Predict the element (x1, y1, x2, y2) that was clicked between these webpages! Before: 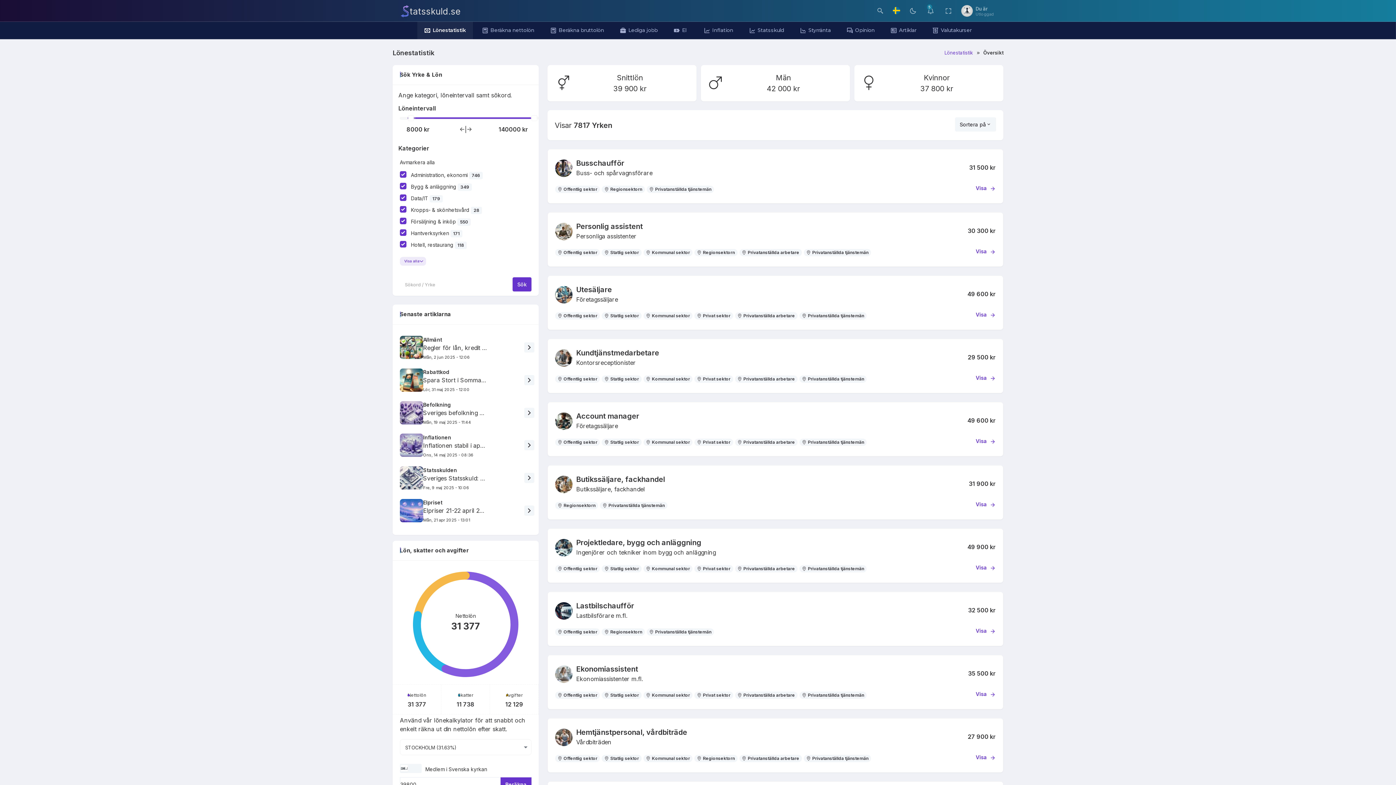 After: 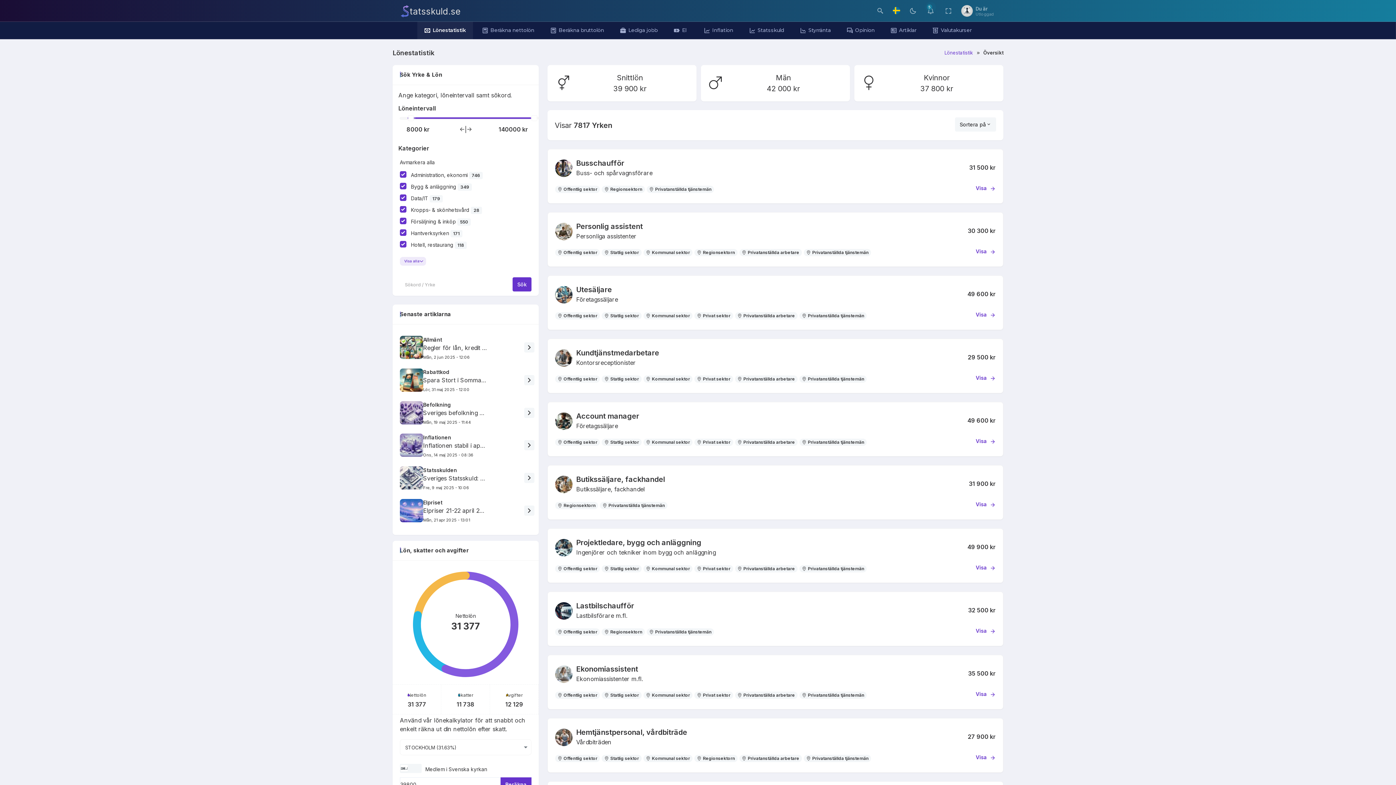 Action: label: Lönestatistik bbox: (417, 21, 472, 39)